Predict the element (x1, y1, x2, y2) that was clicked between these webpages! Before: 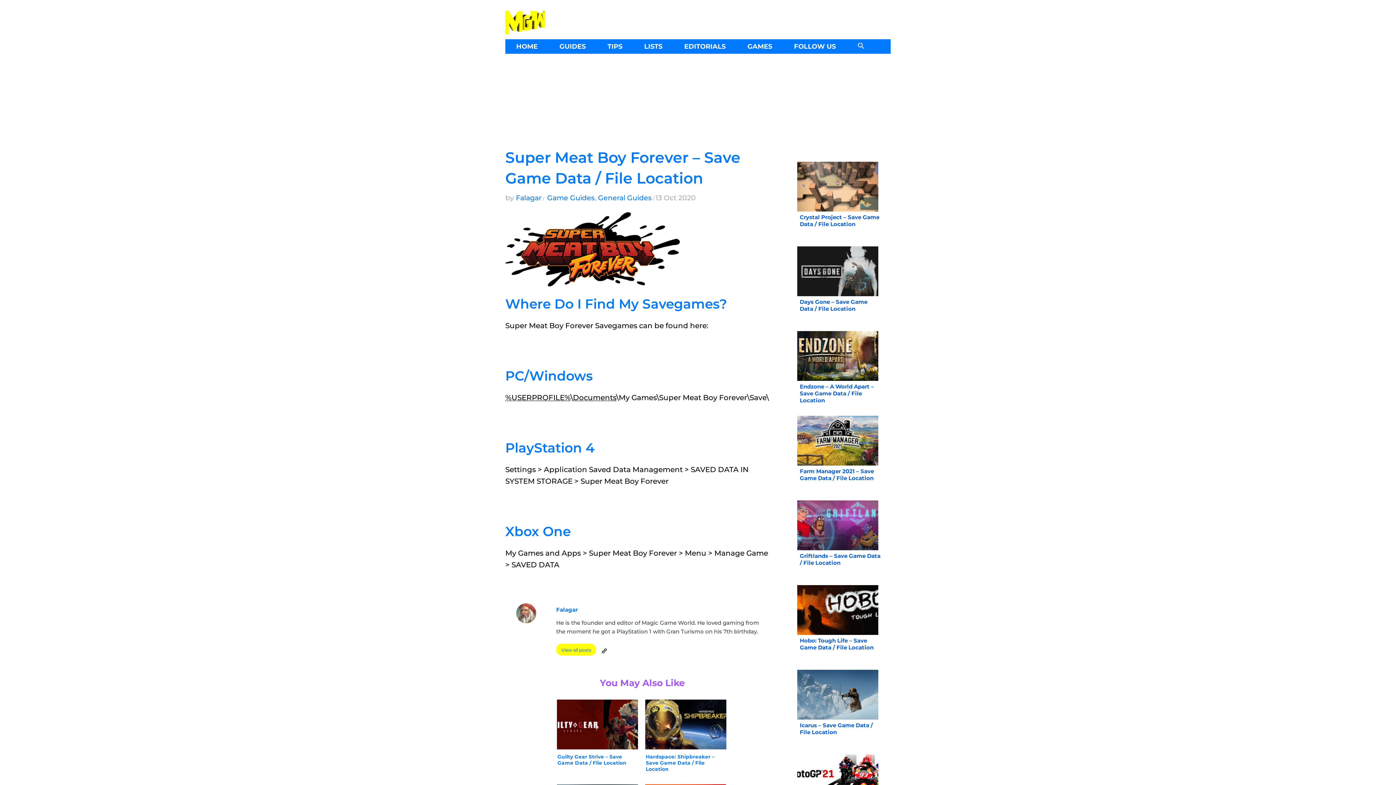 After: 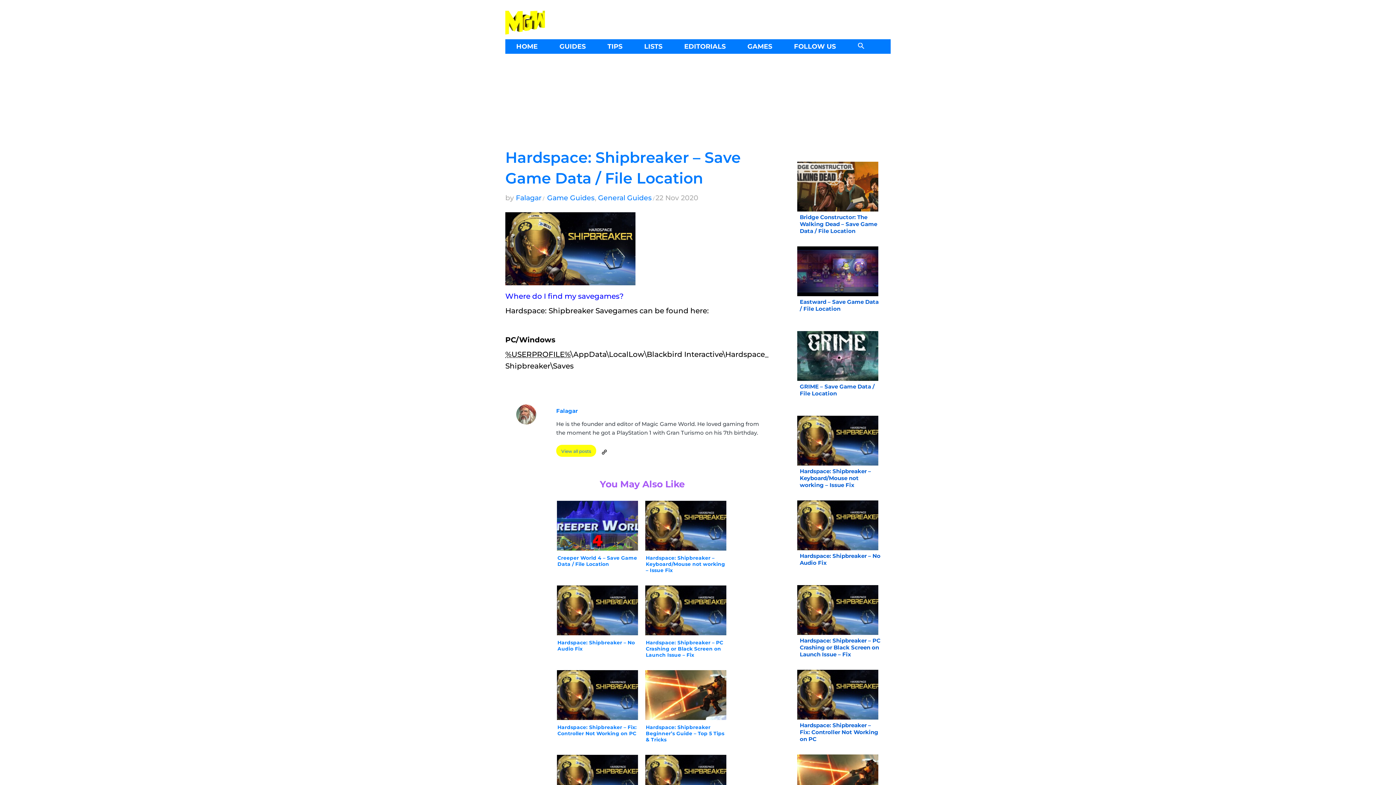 Action: bbox: (643, 695, 728, 776) label: Hardspace: Shipbreaker – Save Game Data / File Location